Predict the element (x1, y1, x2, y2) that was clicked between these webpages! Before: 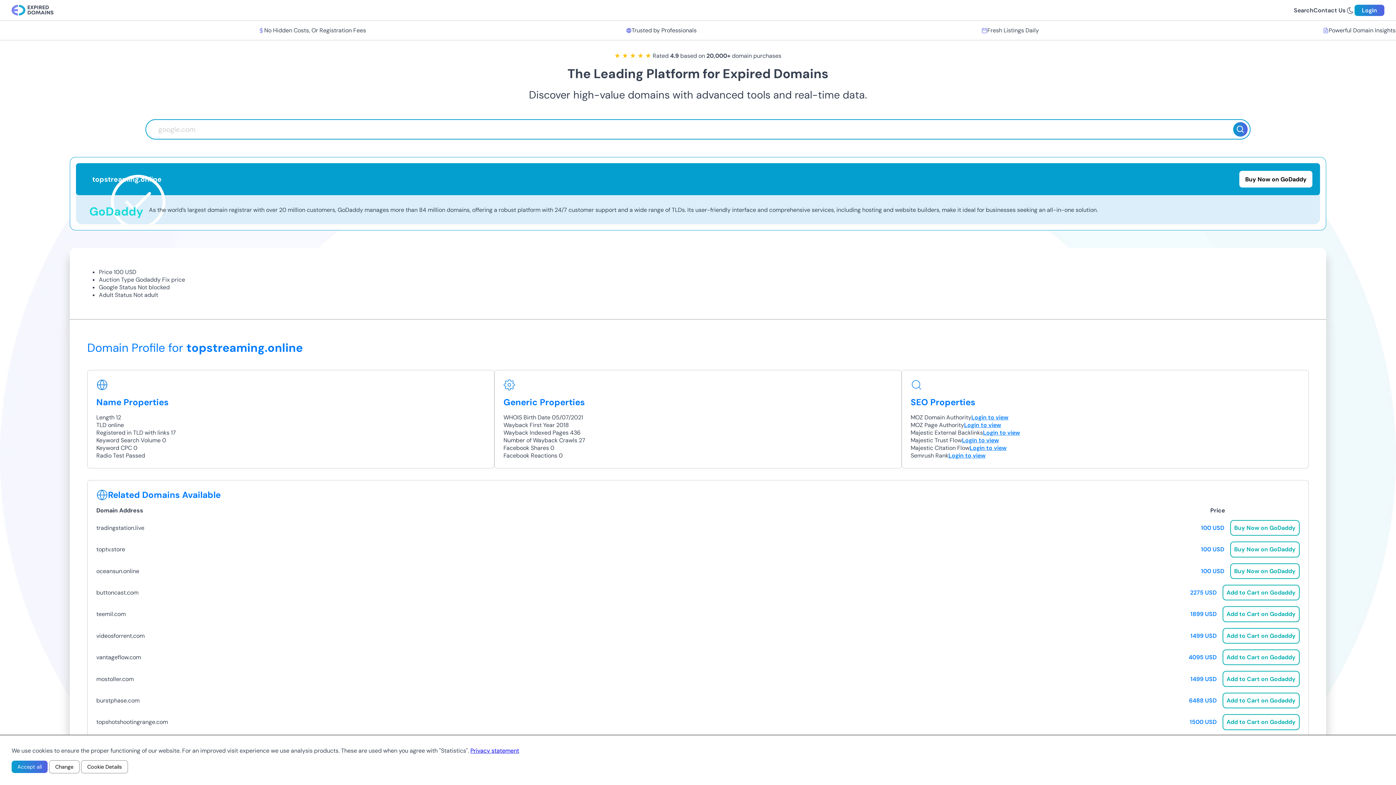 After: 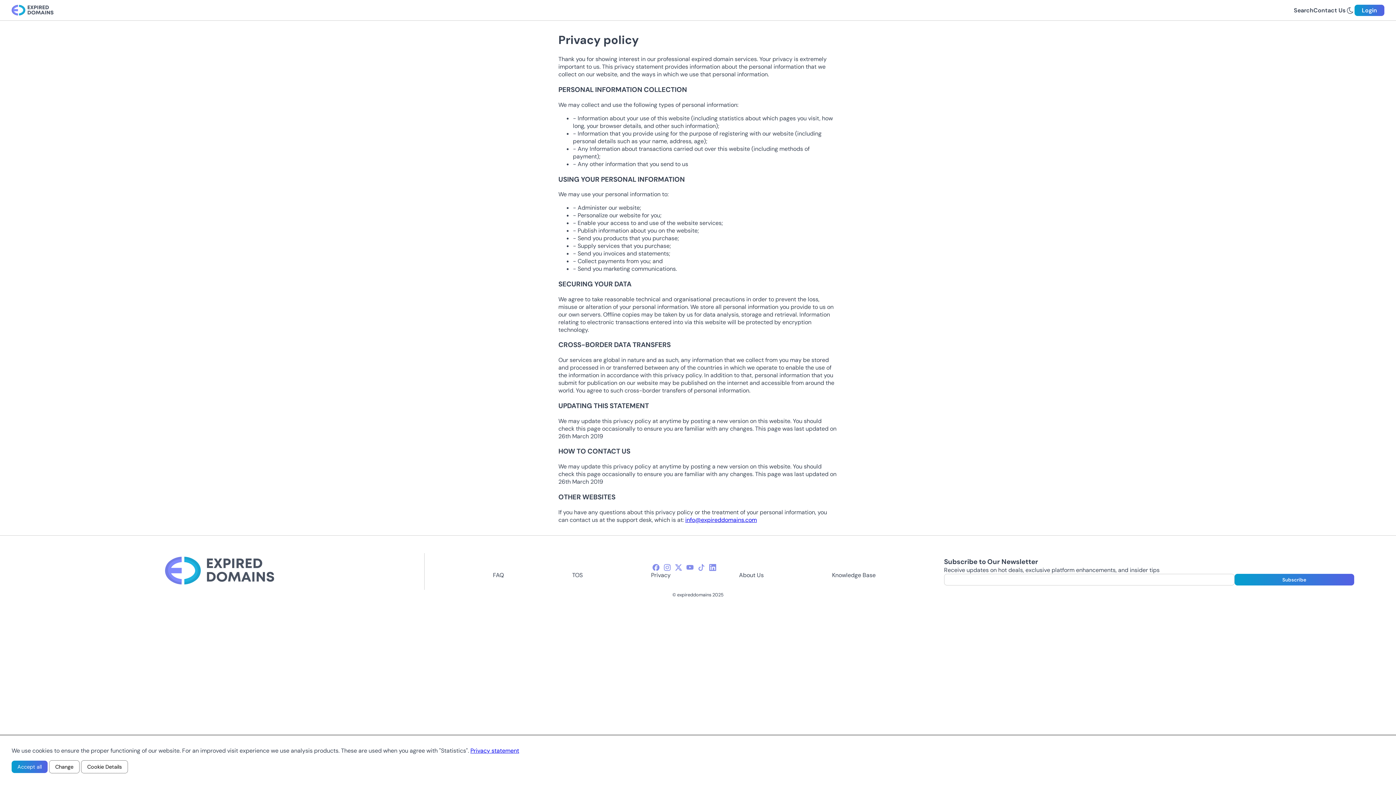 Action: label: Privacy statement bbox: (470, 747, 519, 754)